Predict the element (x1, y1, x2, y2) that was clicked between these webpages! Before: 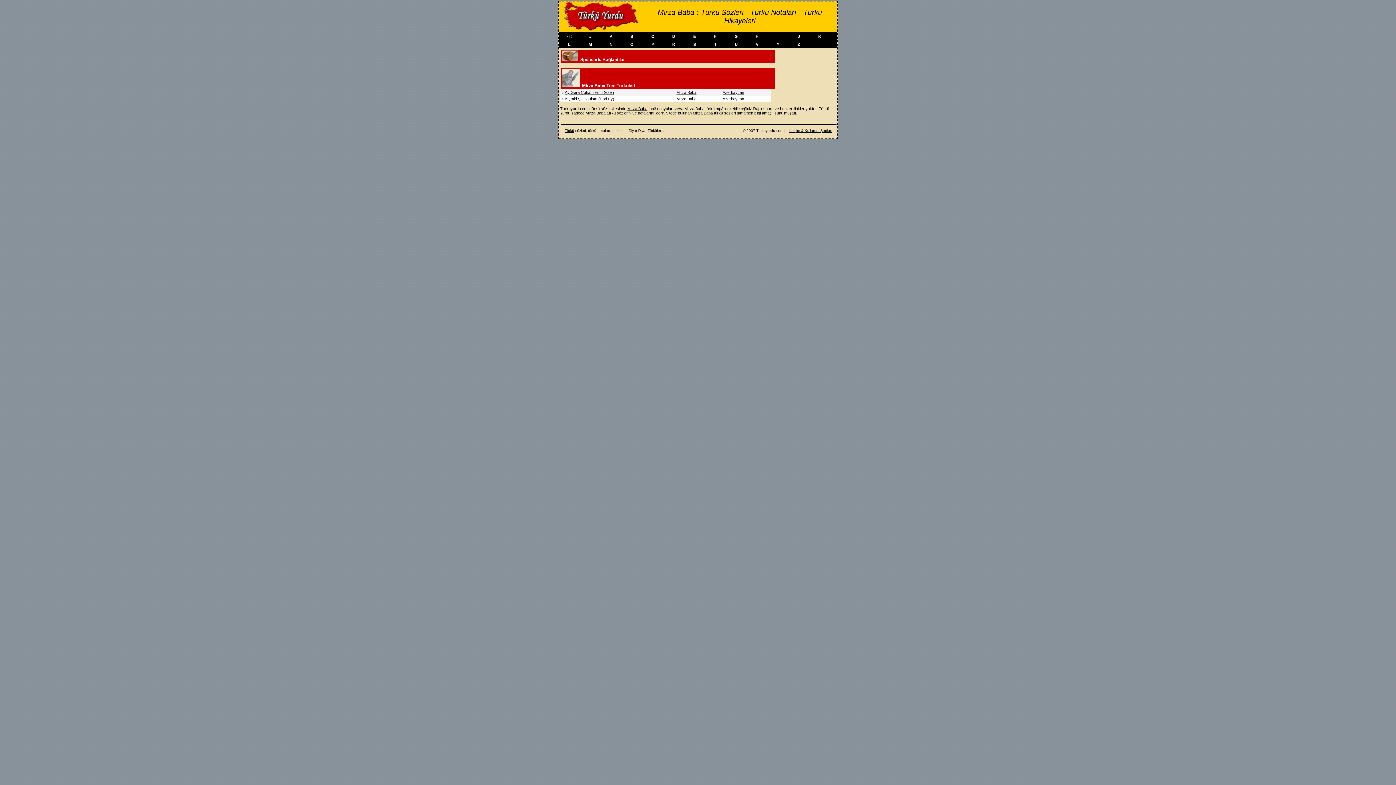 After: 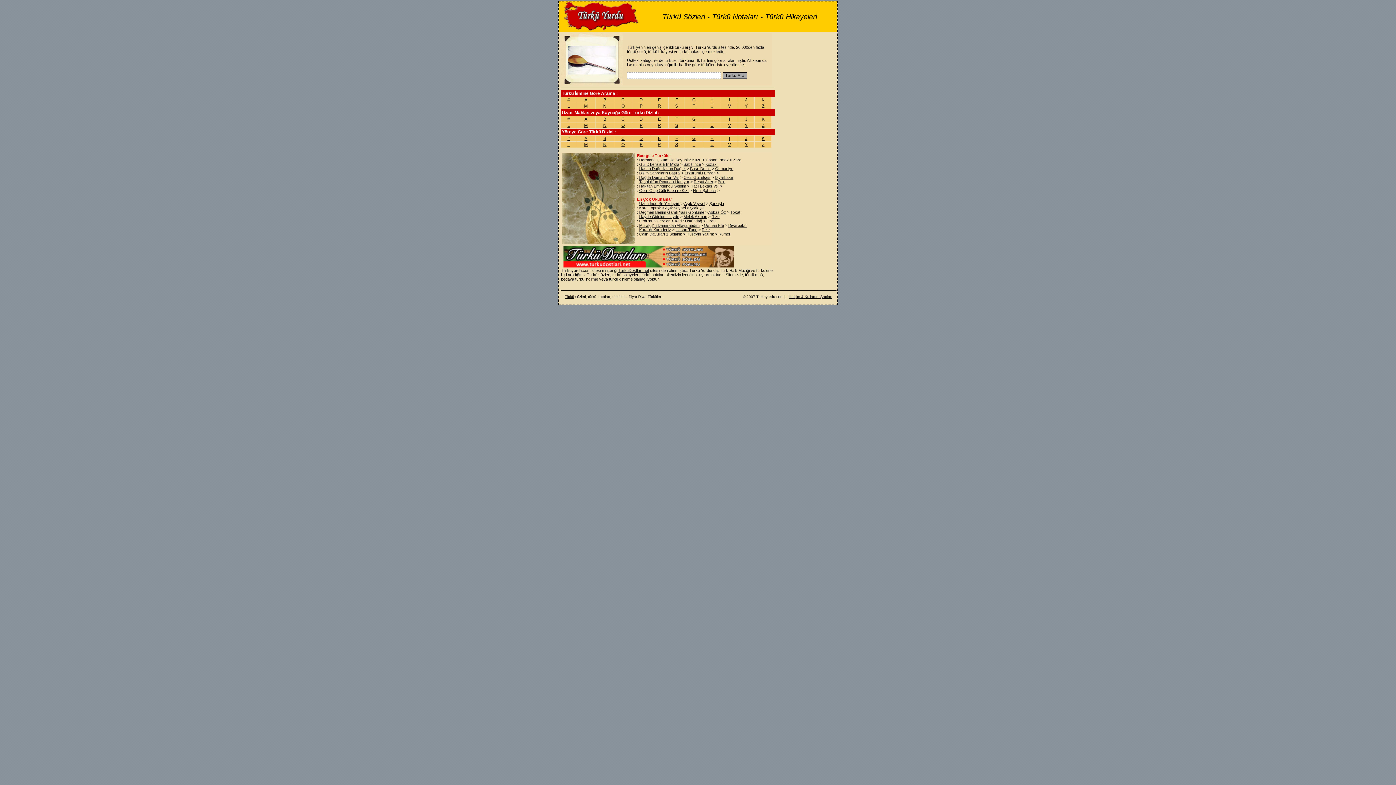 Action: label: Türkü bbox: (564, 128, 574, 132)